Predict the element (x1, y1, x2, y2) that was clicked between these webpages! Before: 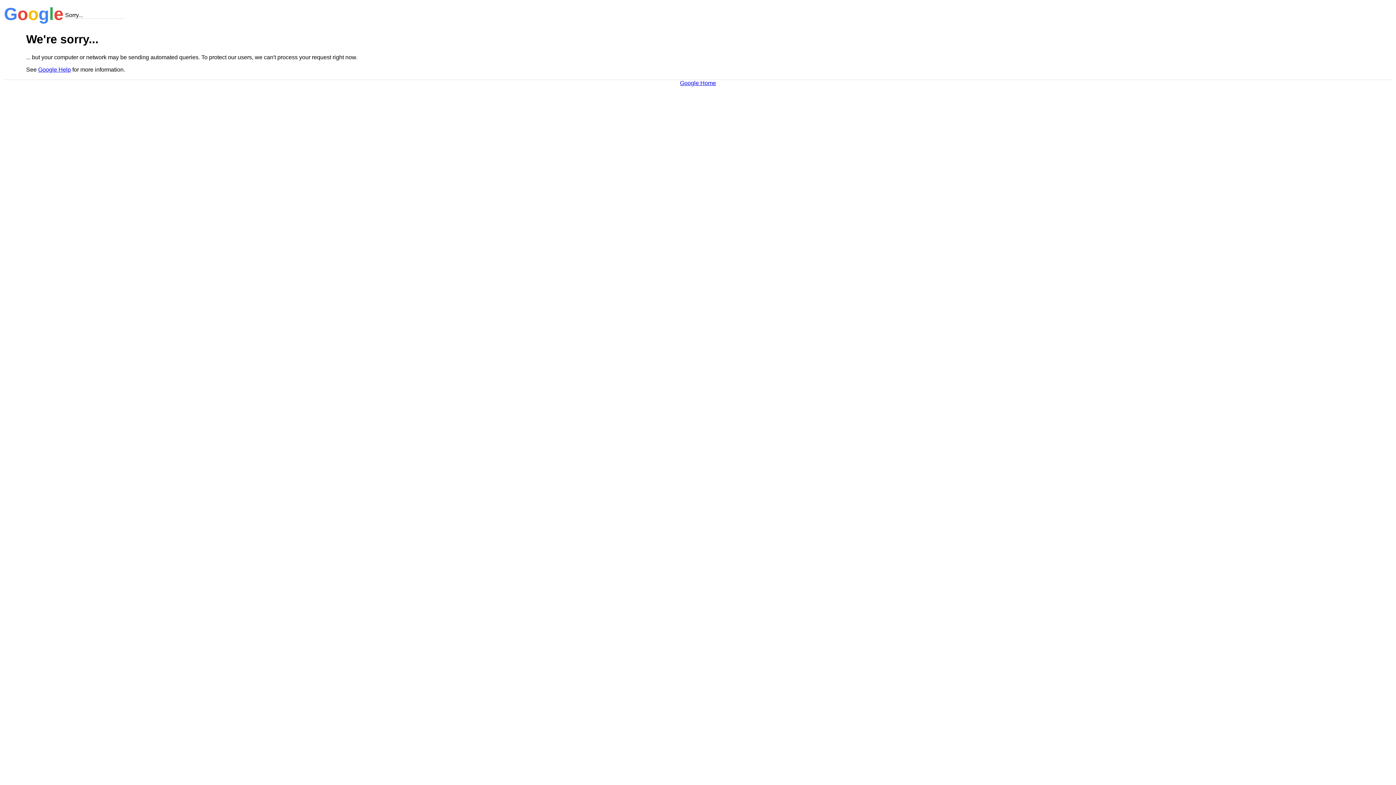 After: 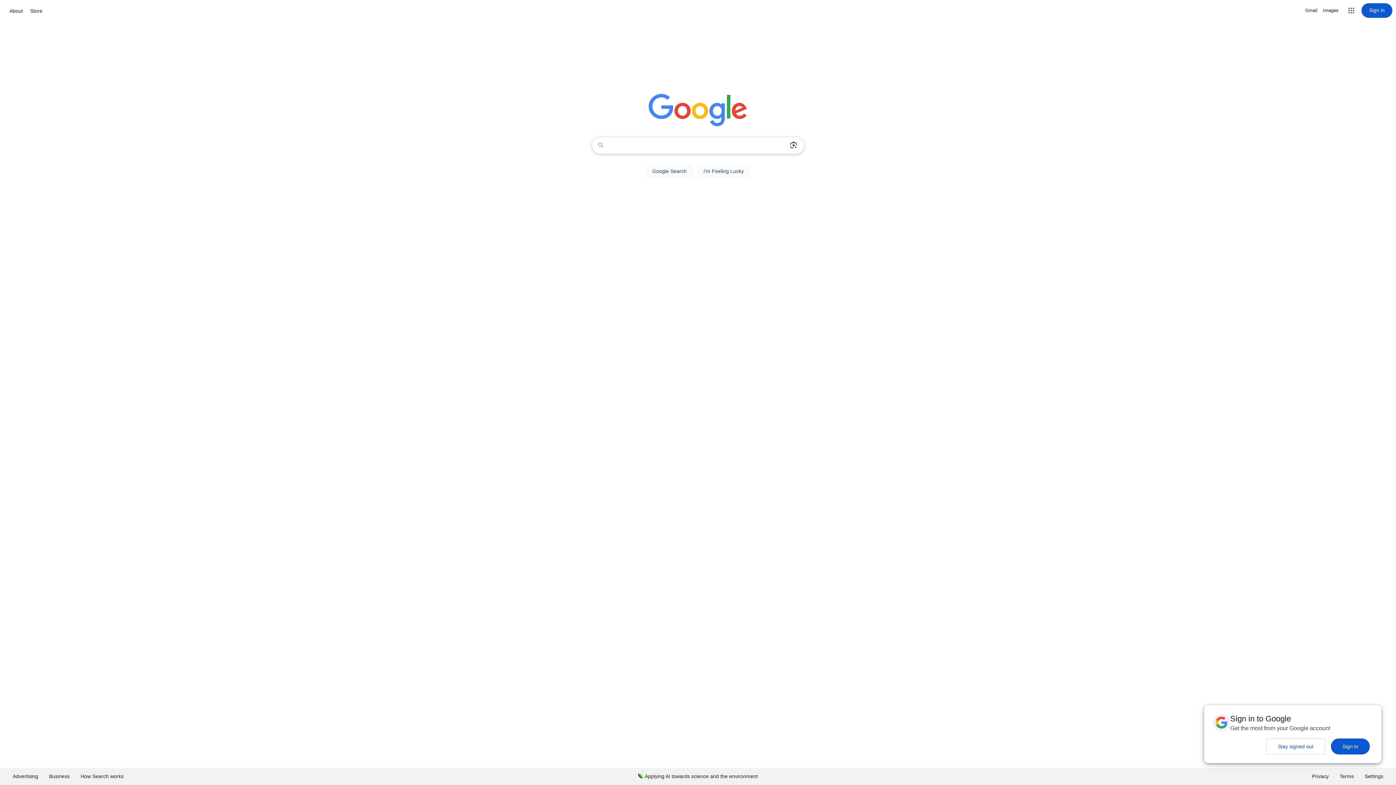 Action: label: Google Home bbox: (680, 79, 716, 86)